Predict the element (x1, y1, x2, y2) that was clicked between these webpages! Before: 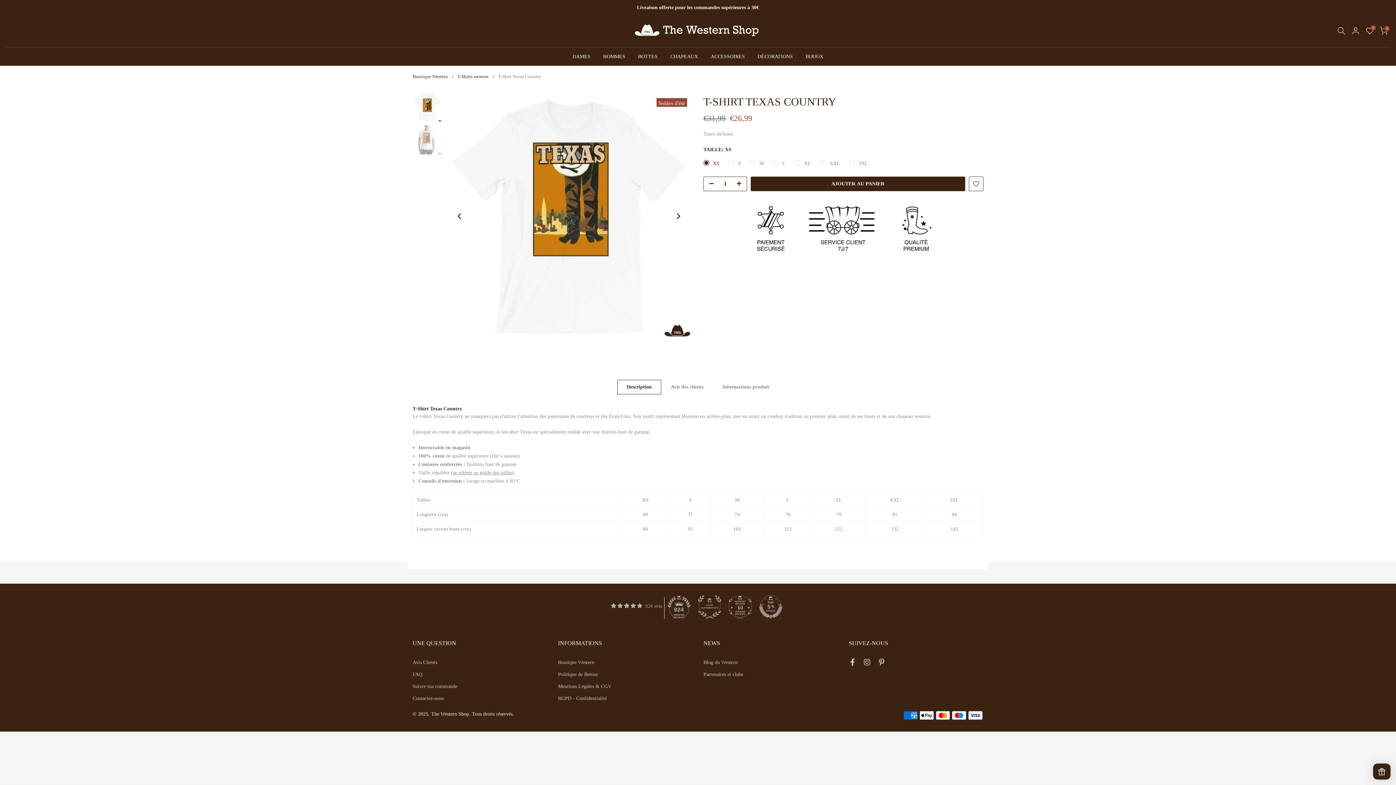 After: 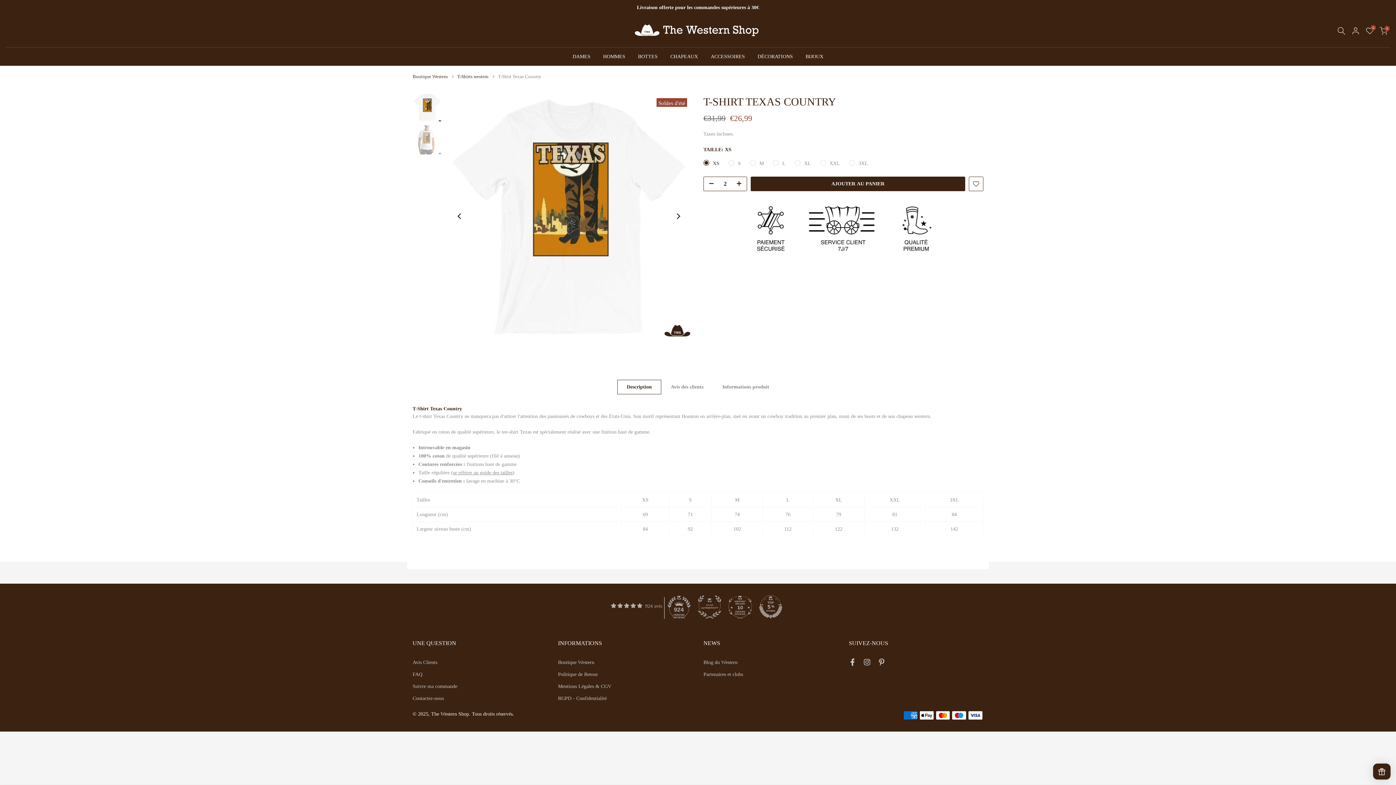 Action: bbox: (736, 177, 746, 191)